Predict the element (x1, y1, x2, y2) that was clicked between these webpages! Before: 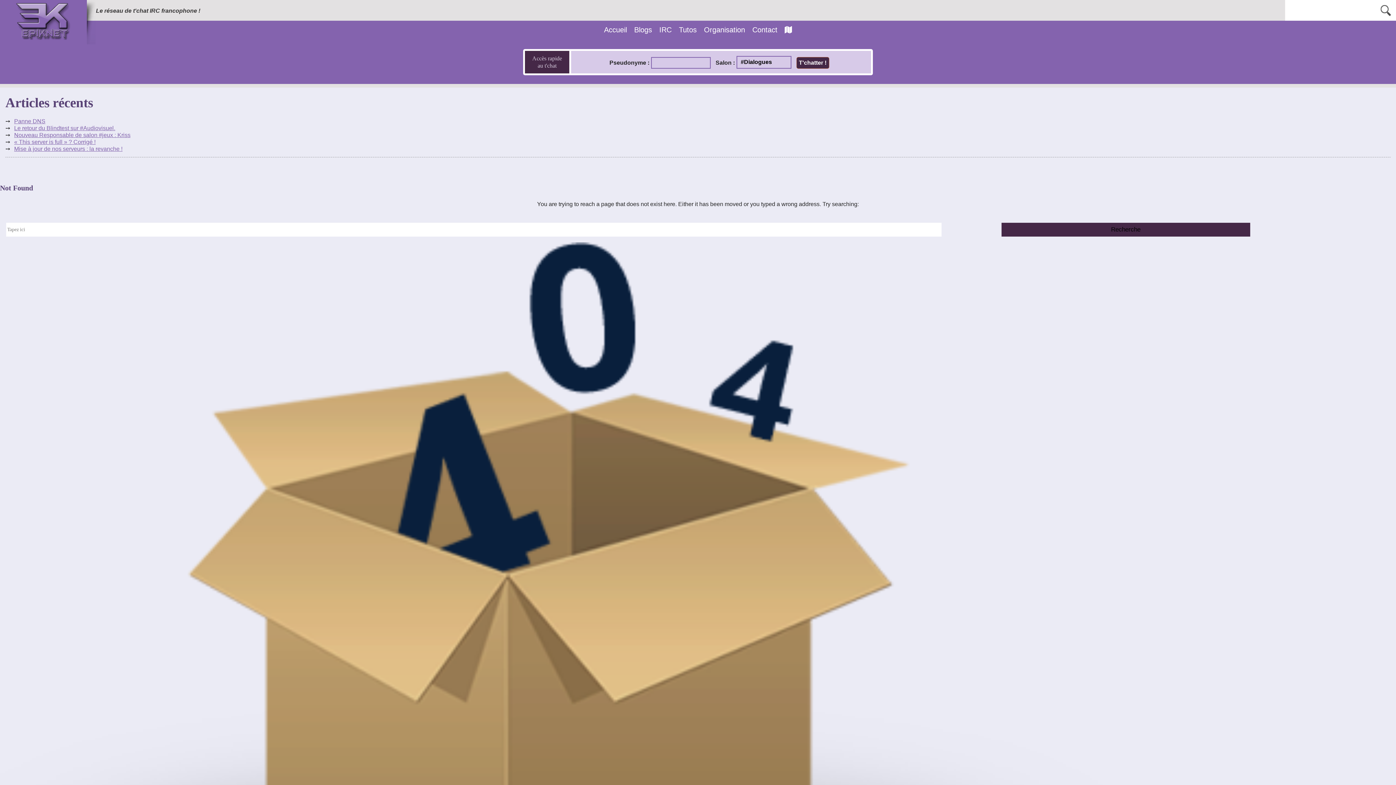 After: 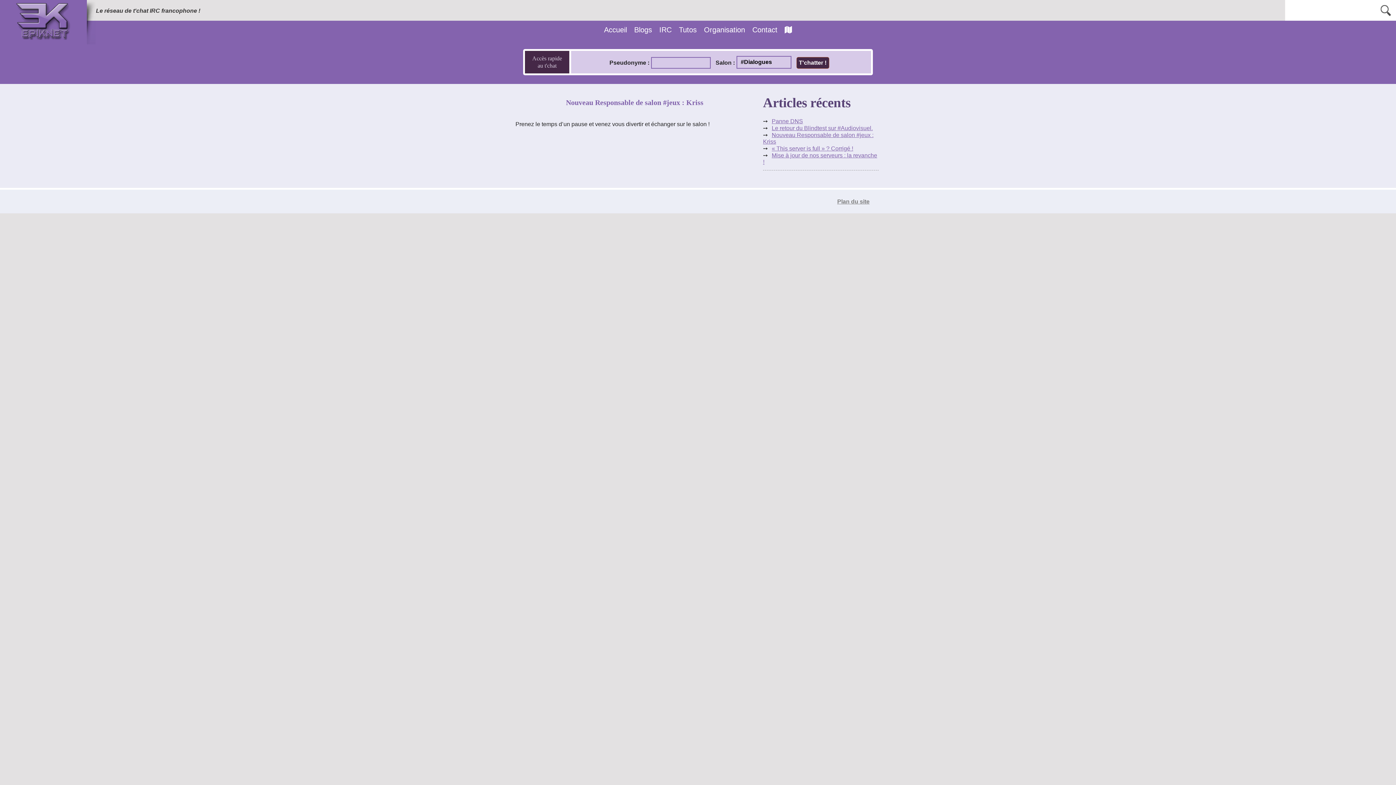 Action: label: Nouveau Responsable de salon #jeux : Kriss bbox: (14, 132, 130, 138)